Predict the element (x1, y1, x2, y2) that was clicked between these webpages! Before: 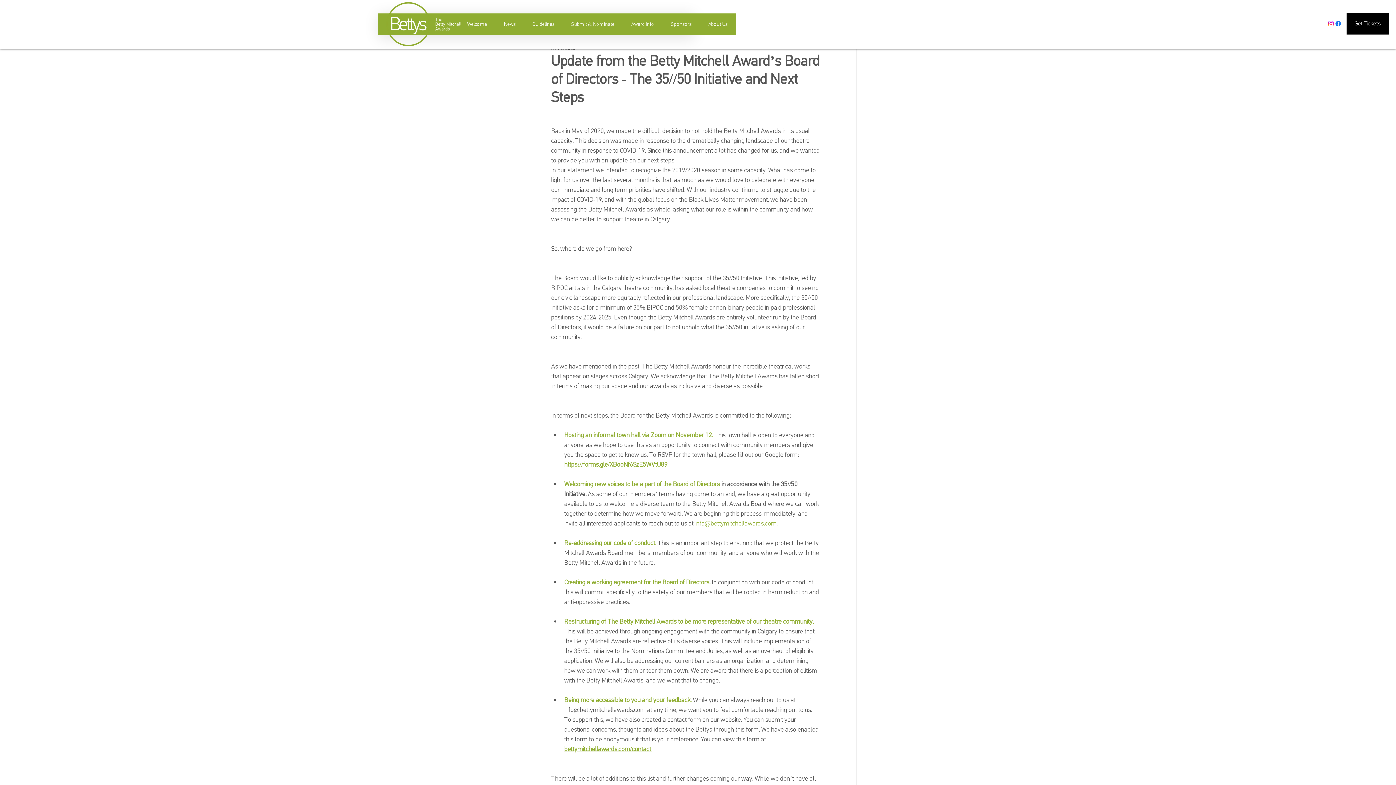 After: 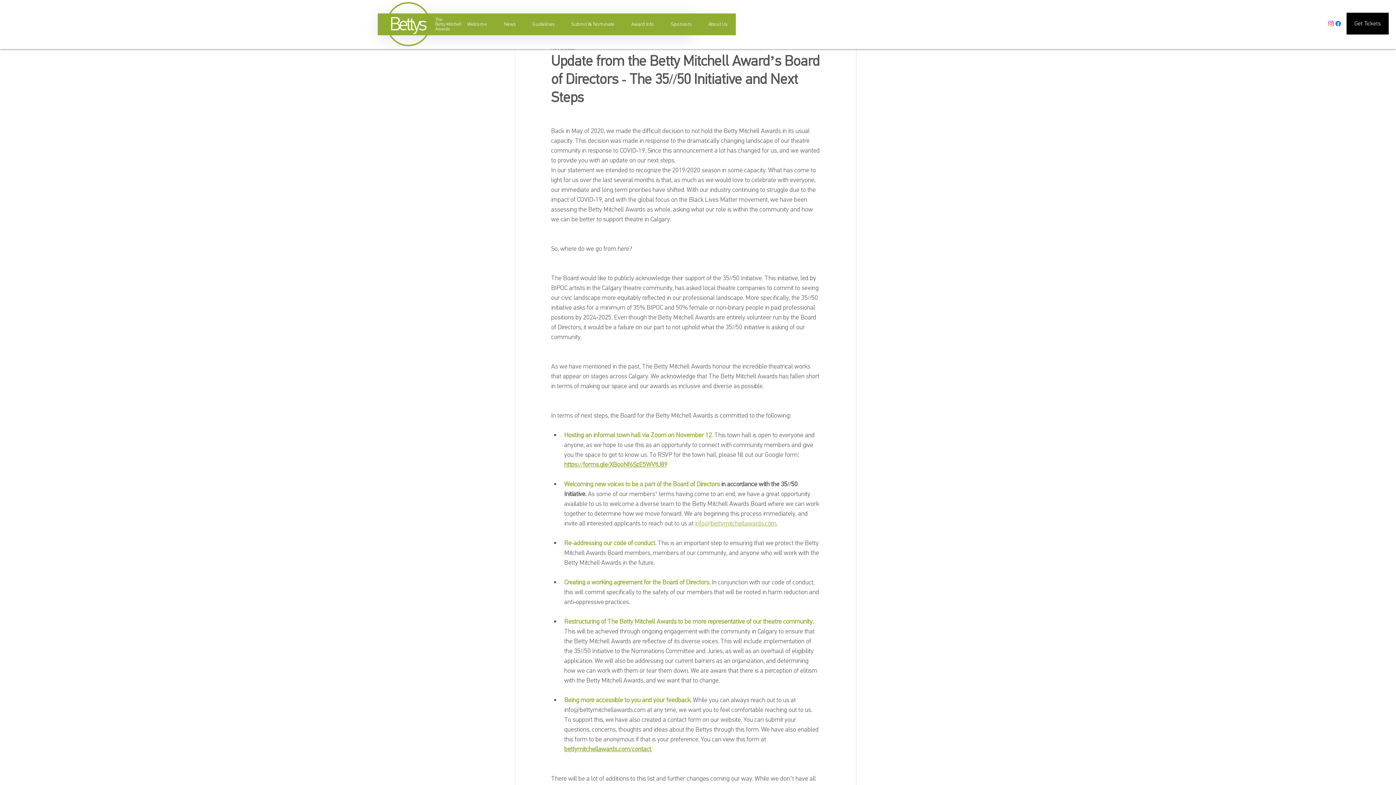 Action: bbox: (1334, 20, 1342, 27) label: Facebook   